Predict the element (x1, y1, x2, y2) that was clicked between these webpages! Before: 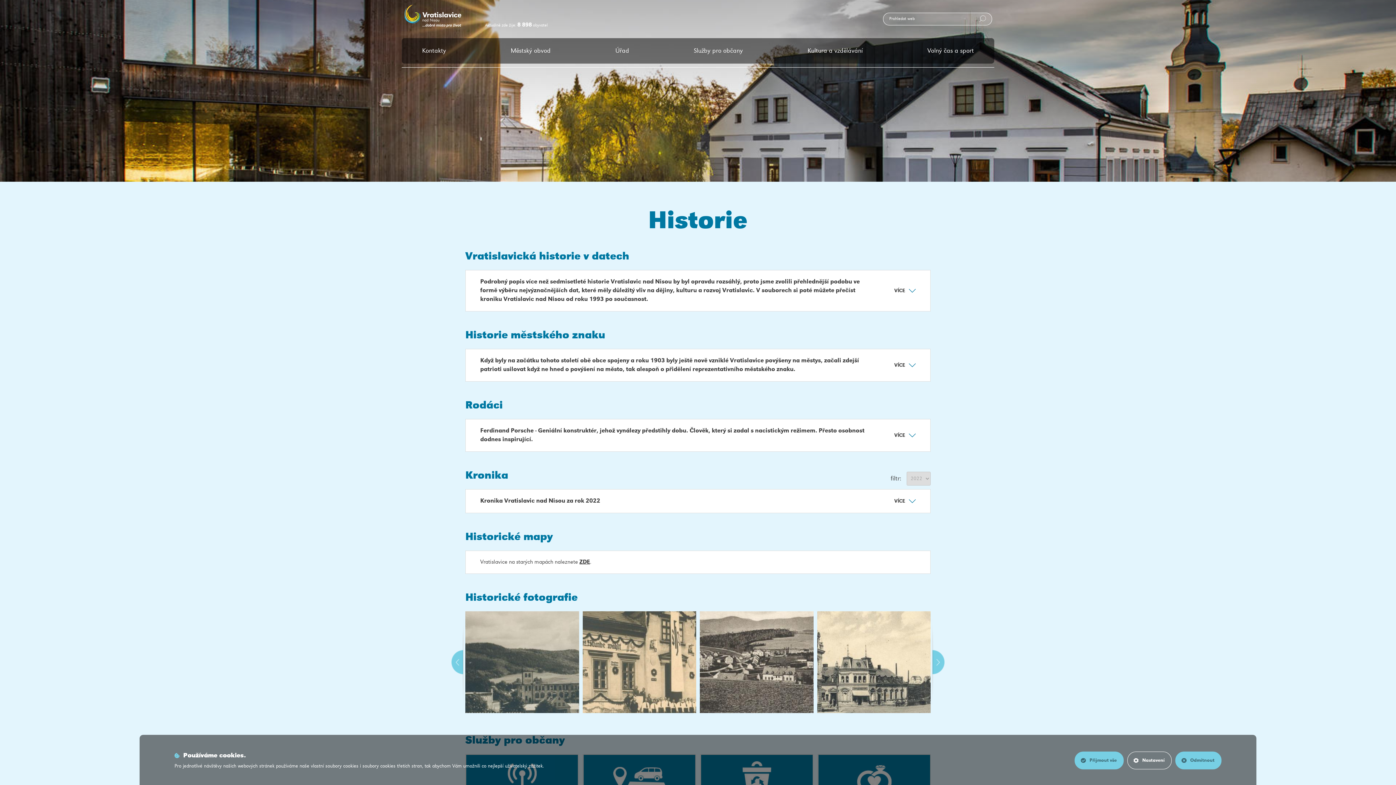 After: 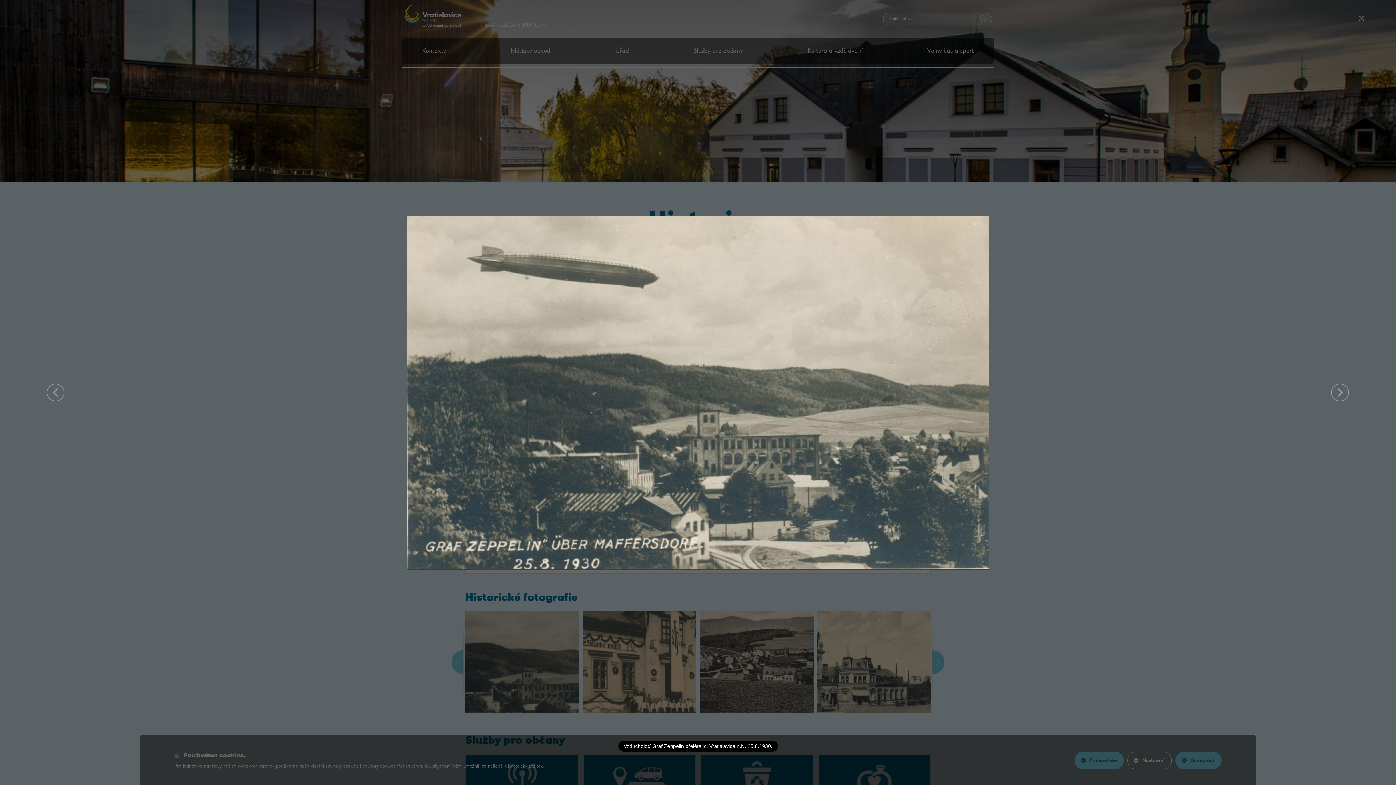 Action: bbox: (465, 611, 579, 713)